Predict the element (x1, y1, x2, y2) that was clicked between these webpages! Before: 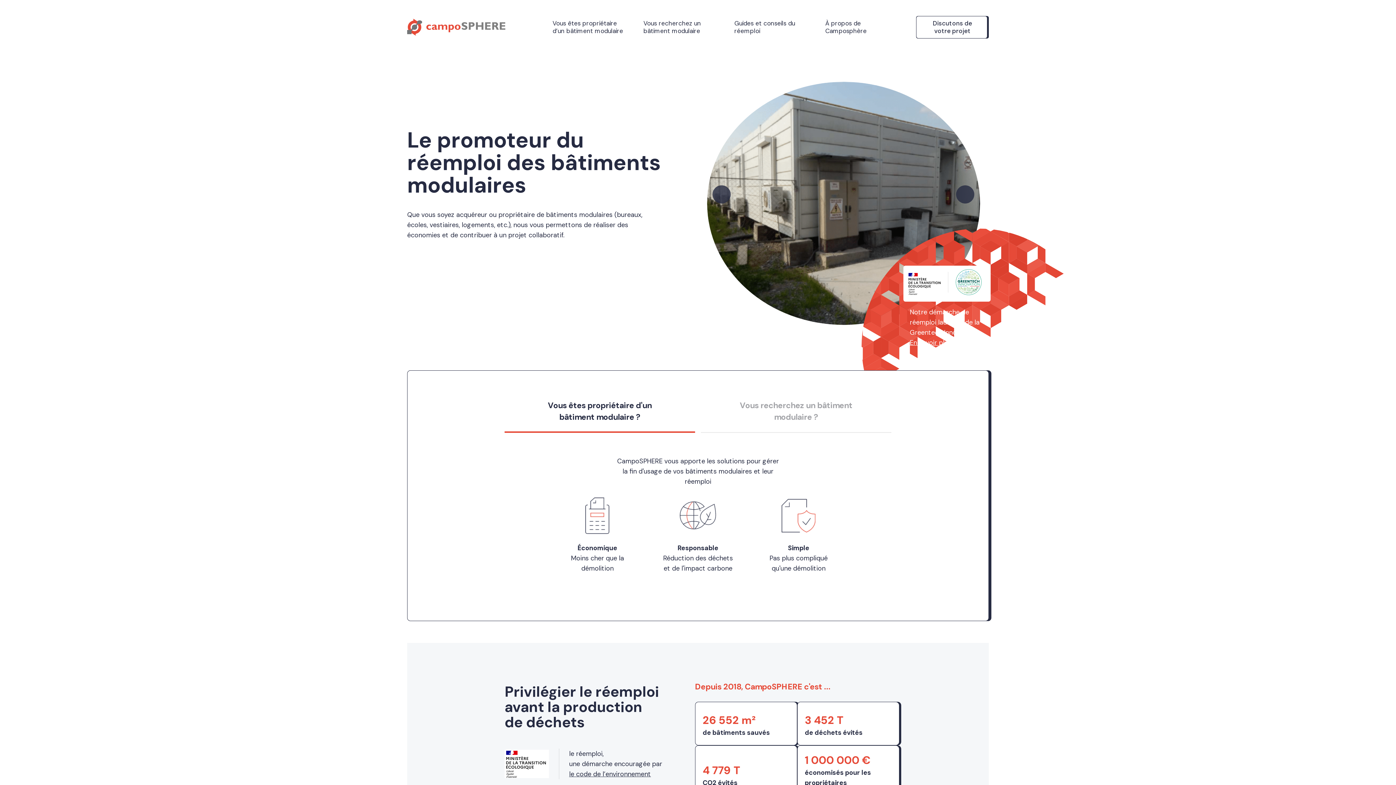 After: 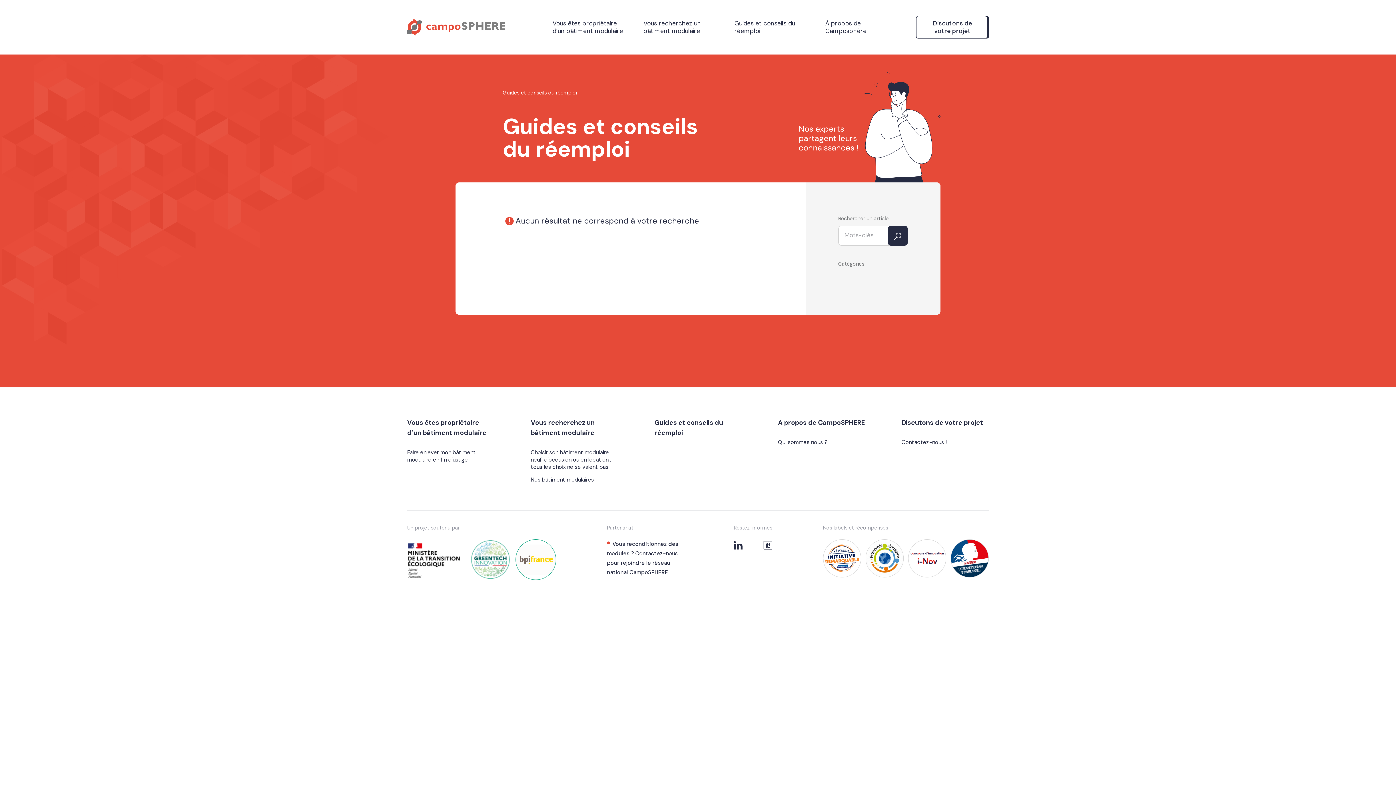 Action: bbox: (734, 19, 807, 34) label: Guides et conseils du réemploi